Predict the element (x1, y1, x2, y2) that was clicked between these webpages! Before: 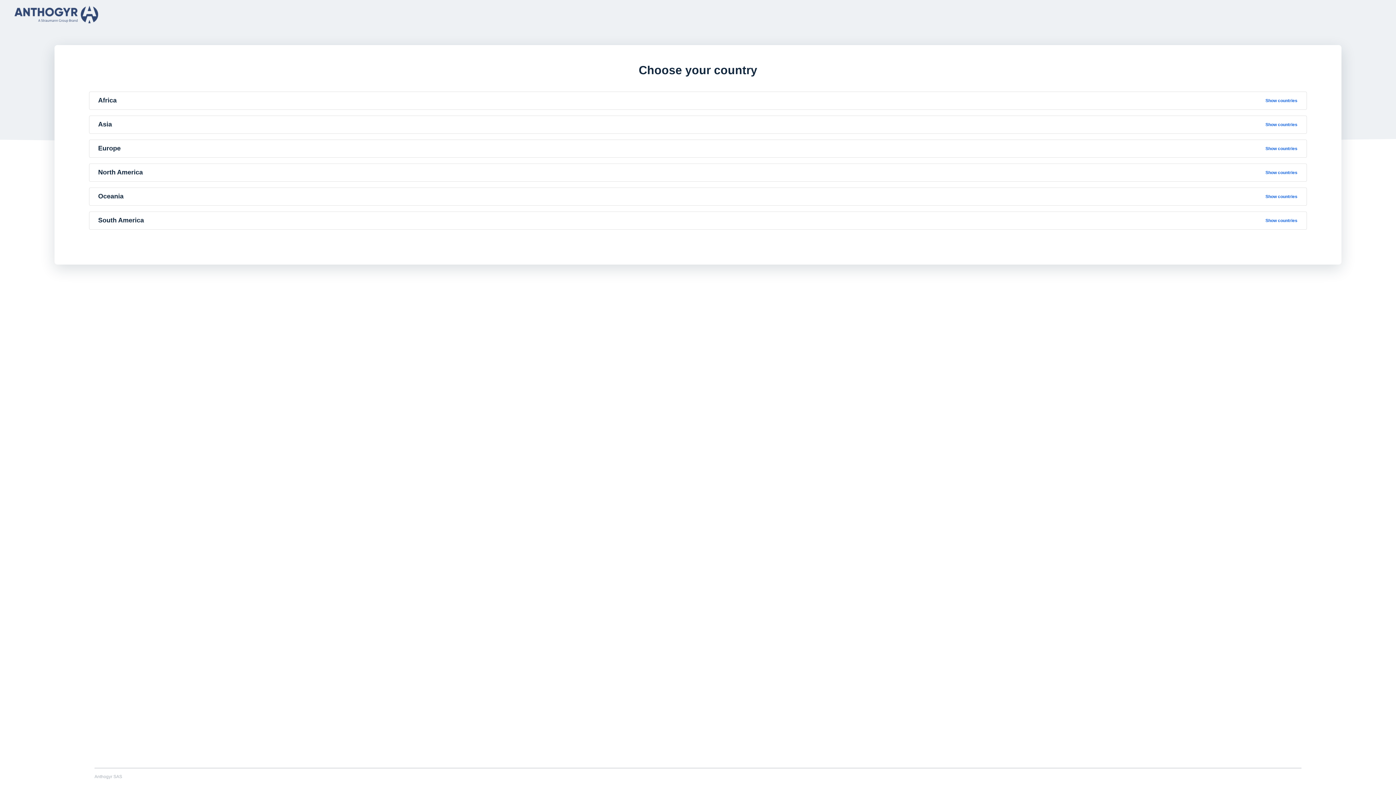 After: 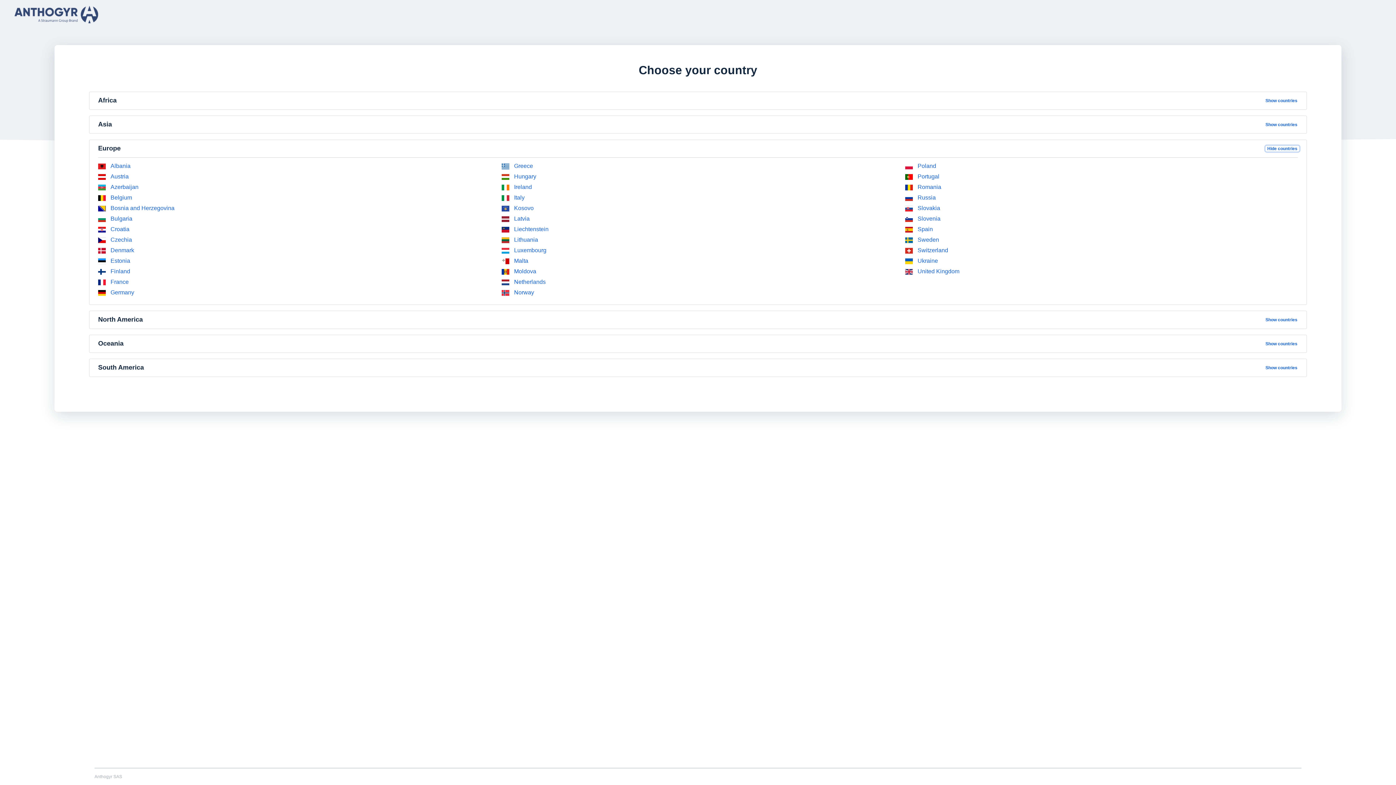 Action: label: Show countries bbox: (1264, 145, 1299, 151)